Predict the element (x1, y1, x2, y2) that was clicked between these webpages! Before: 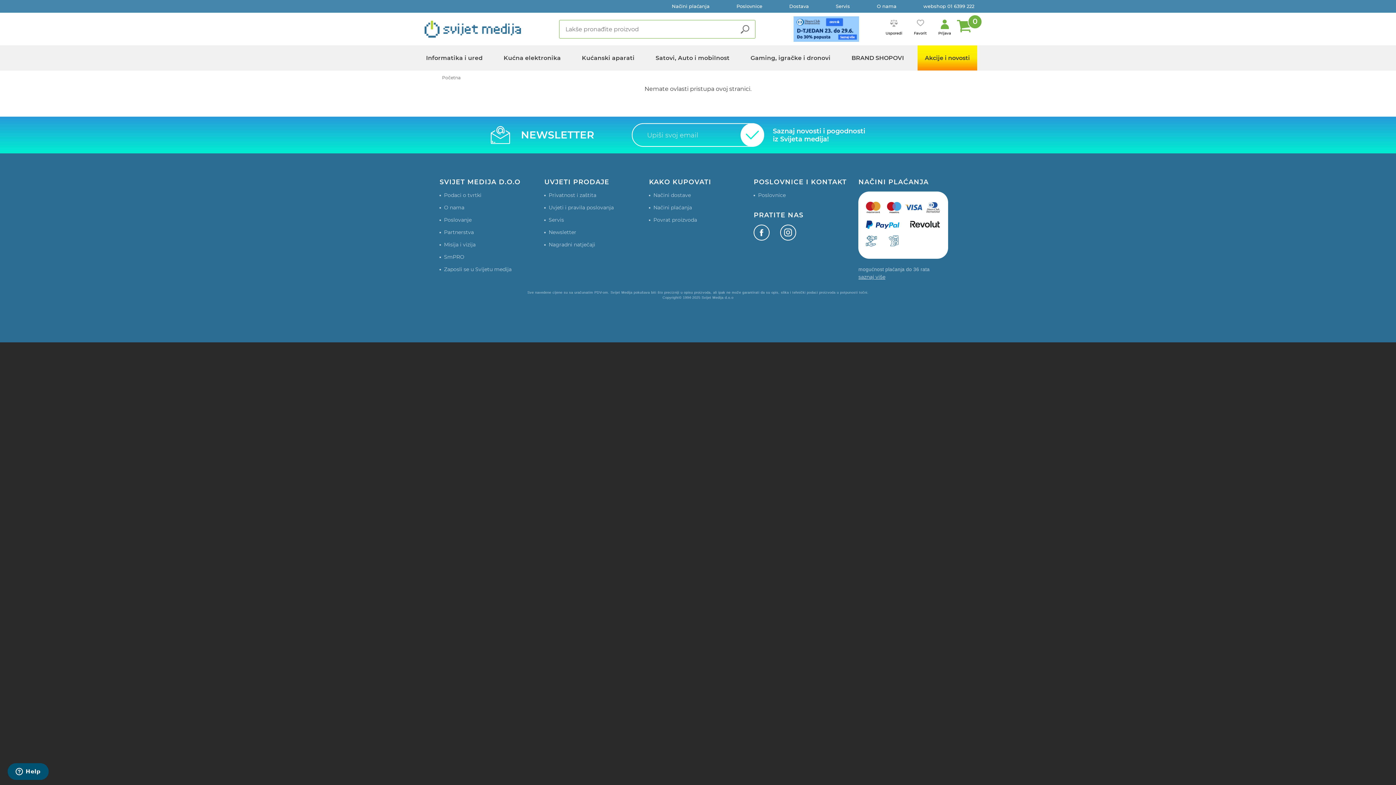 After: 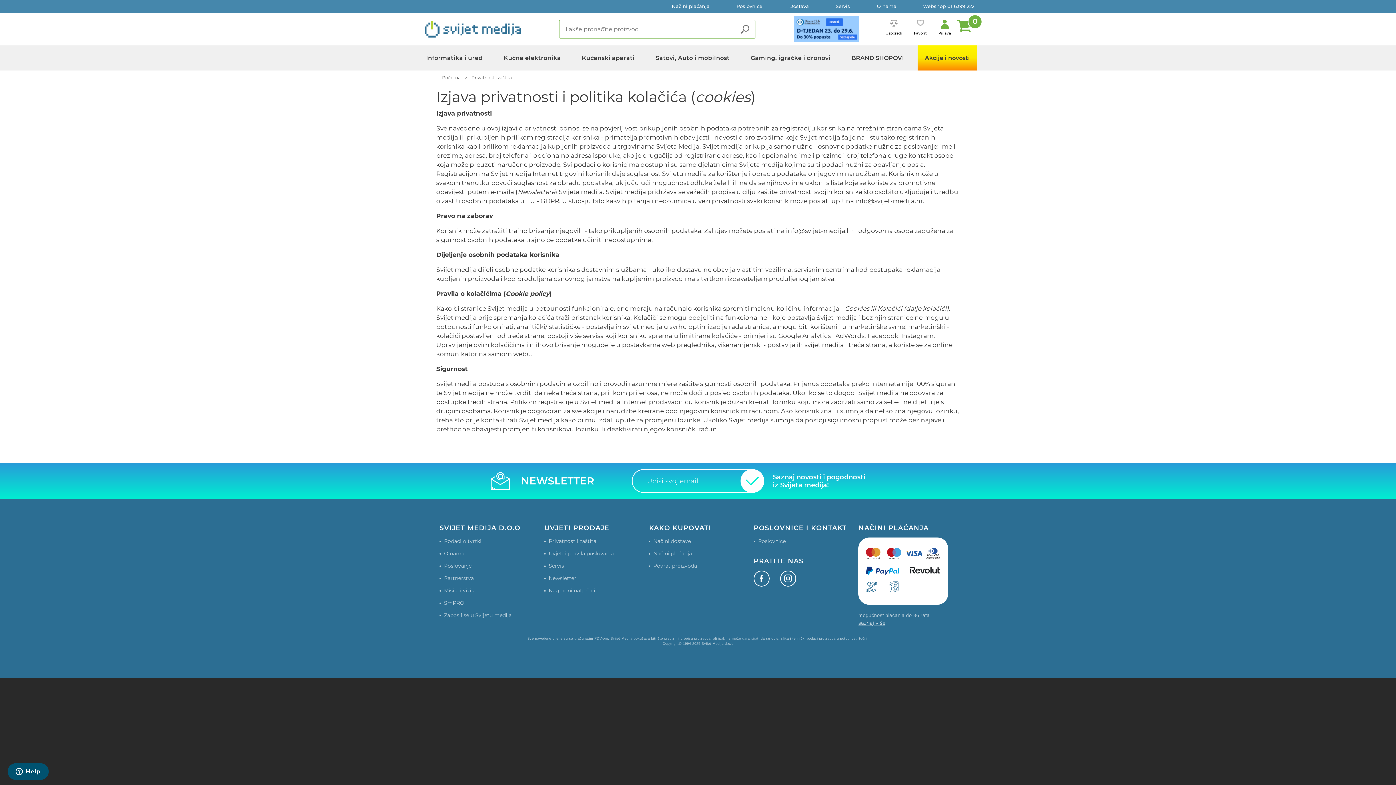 Action: bbox: (548, 191, 596, 199) label: Privatnost i zaštita